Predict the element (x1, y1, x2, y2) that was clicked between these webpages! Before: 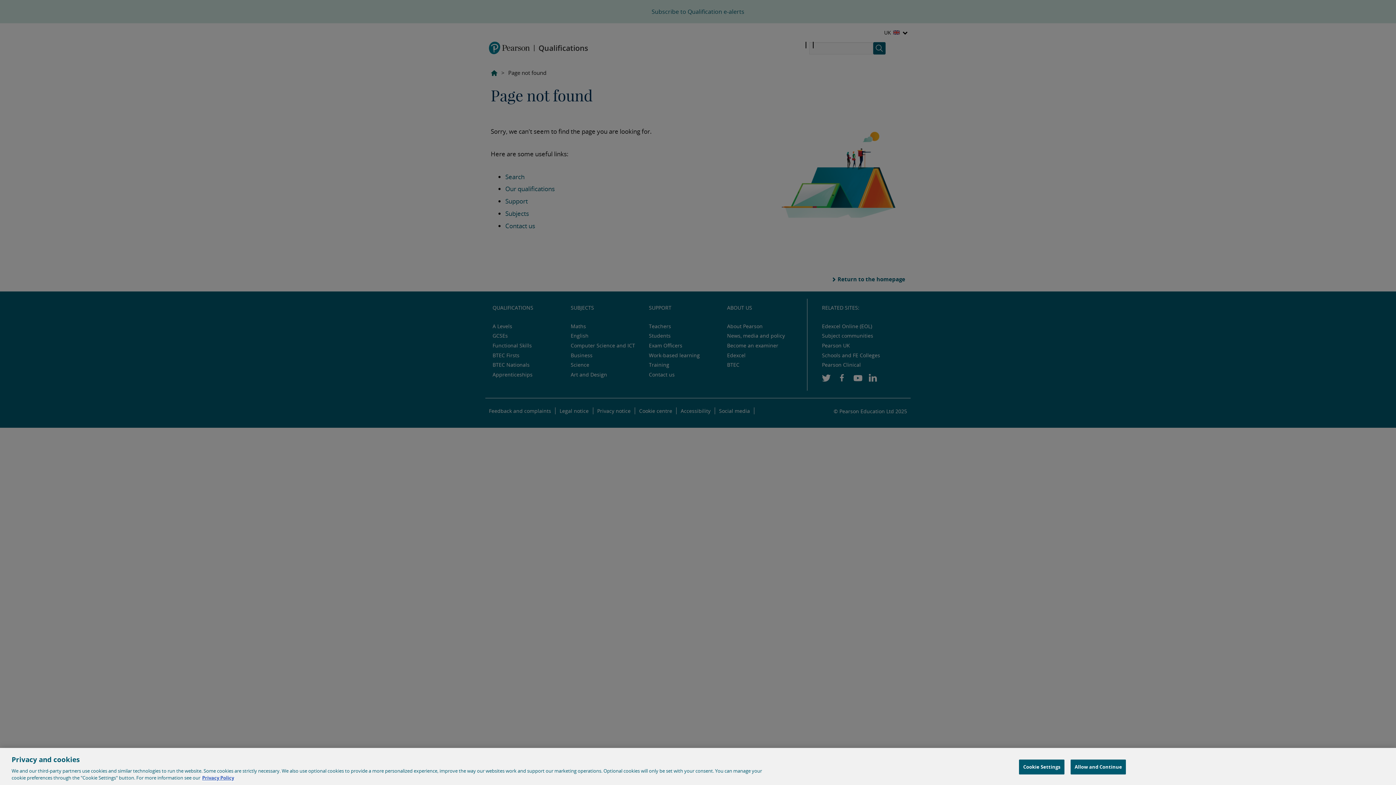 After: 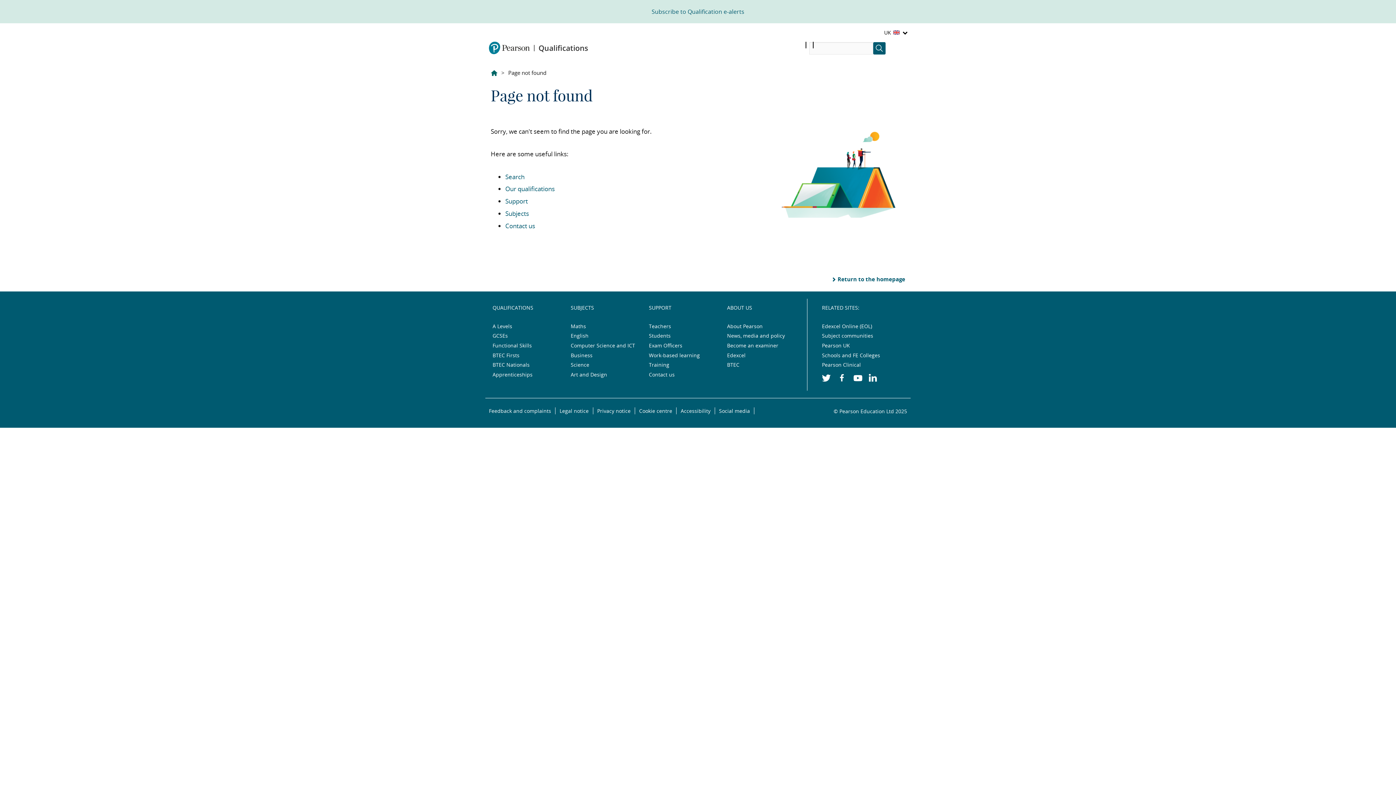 Action: bbox: (1070, 760, 1126, 774) label: Allow and Continue